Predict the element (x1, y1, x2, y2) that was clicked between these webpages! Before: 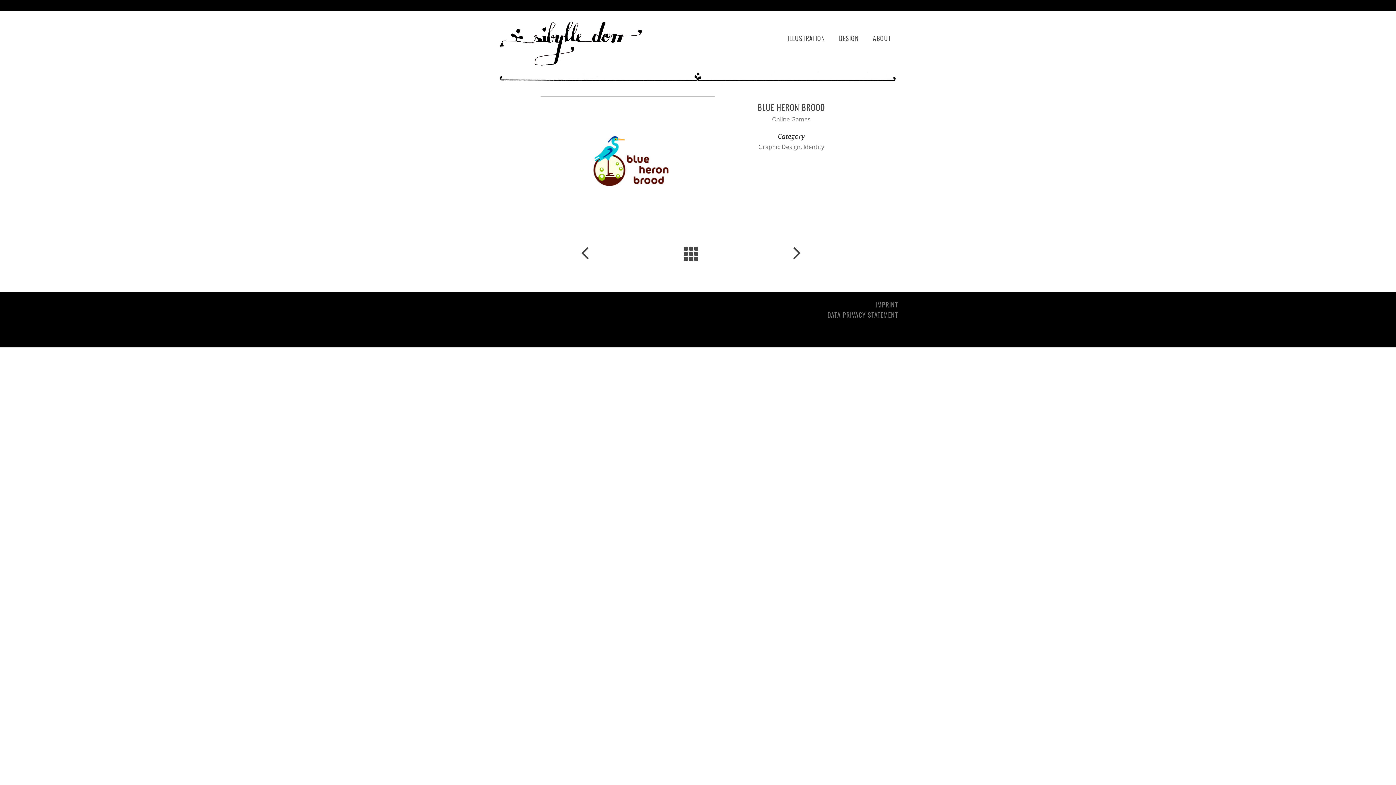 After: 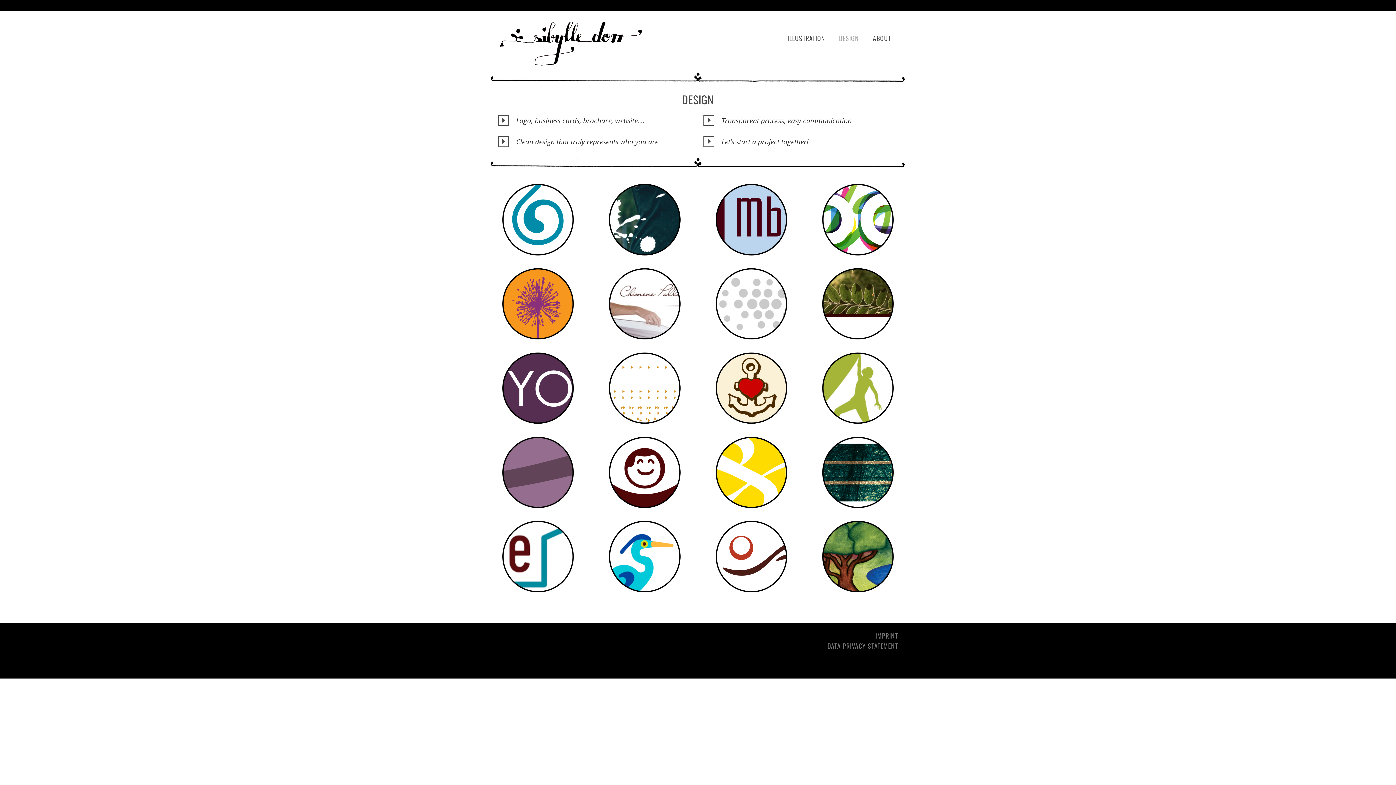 Action: label: DESIGN bbox: (832, 10, 866, 65)